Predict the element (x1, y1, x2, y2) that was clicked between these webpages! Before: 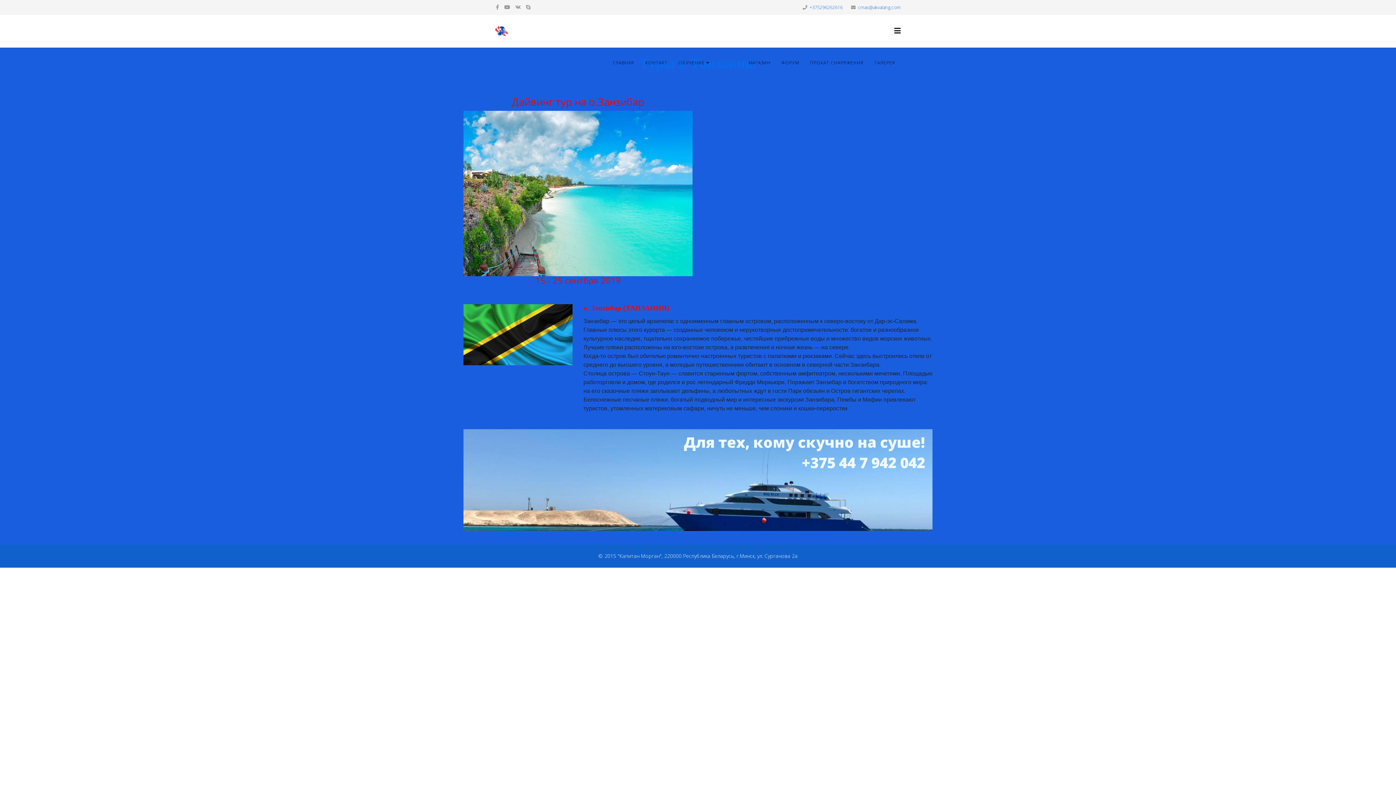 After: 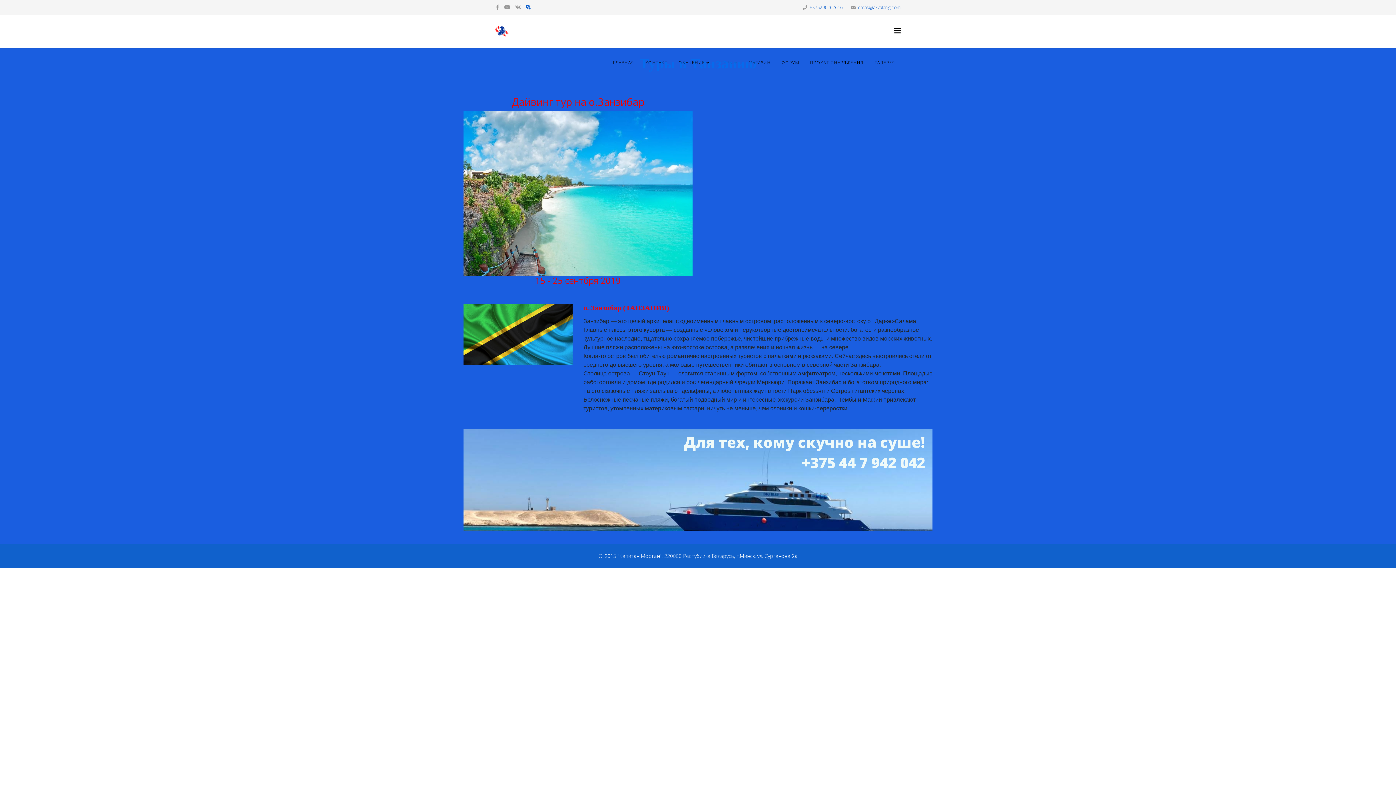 Action: label: skype bbox: (526, 3, 530, 10)